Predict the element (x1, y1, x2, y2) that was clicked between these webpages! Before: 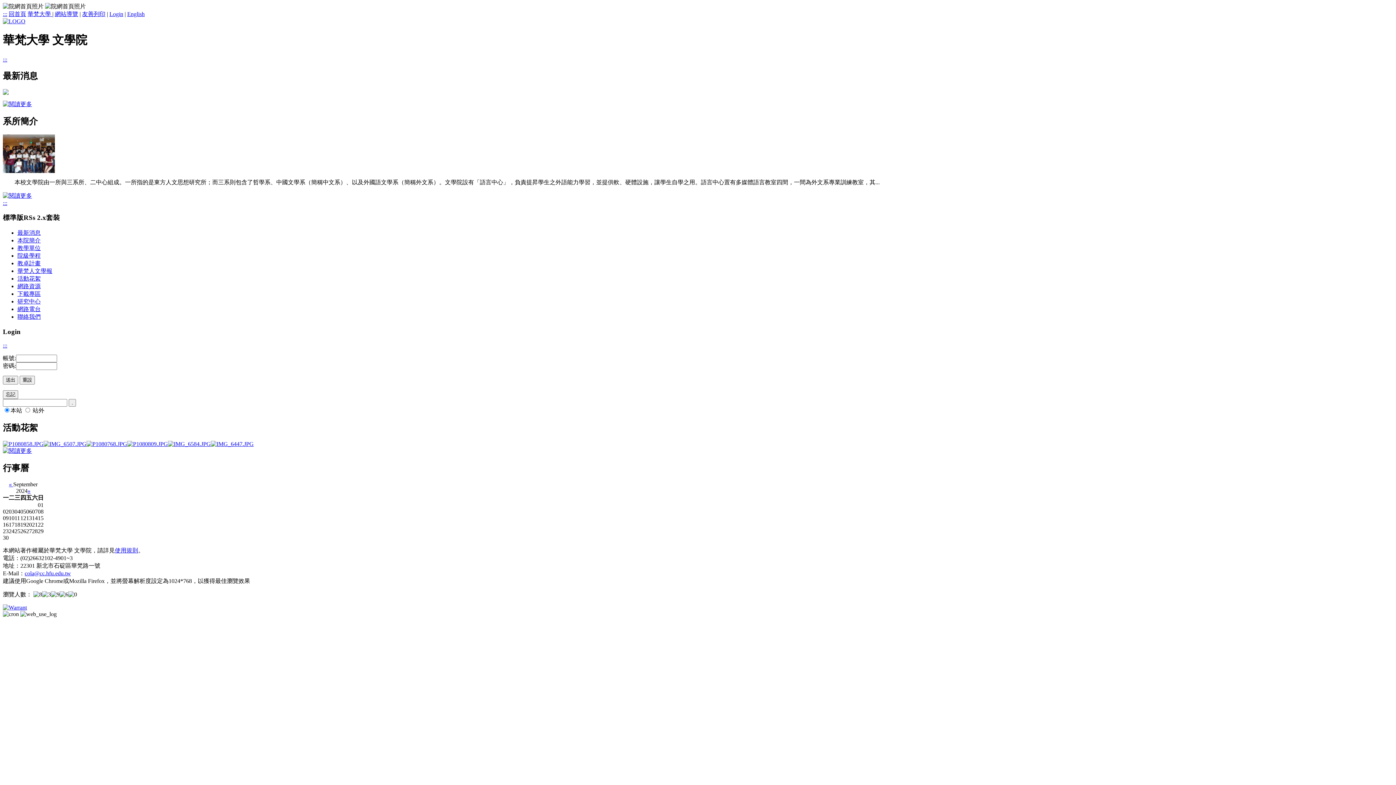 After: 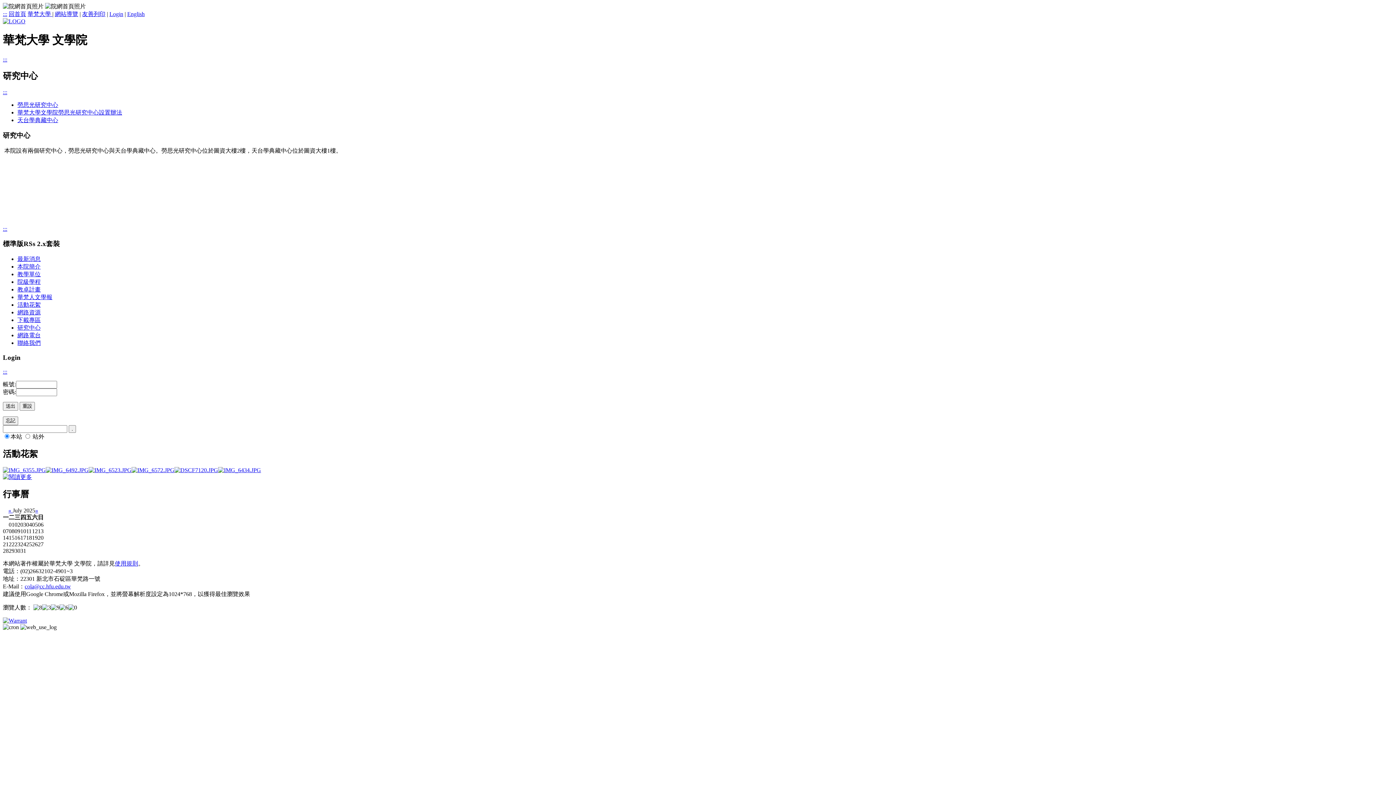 Action: label: 研究中心 bbox: (17, 298, 40, 304)